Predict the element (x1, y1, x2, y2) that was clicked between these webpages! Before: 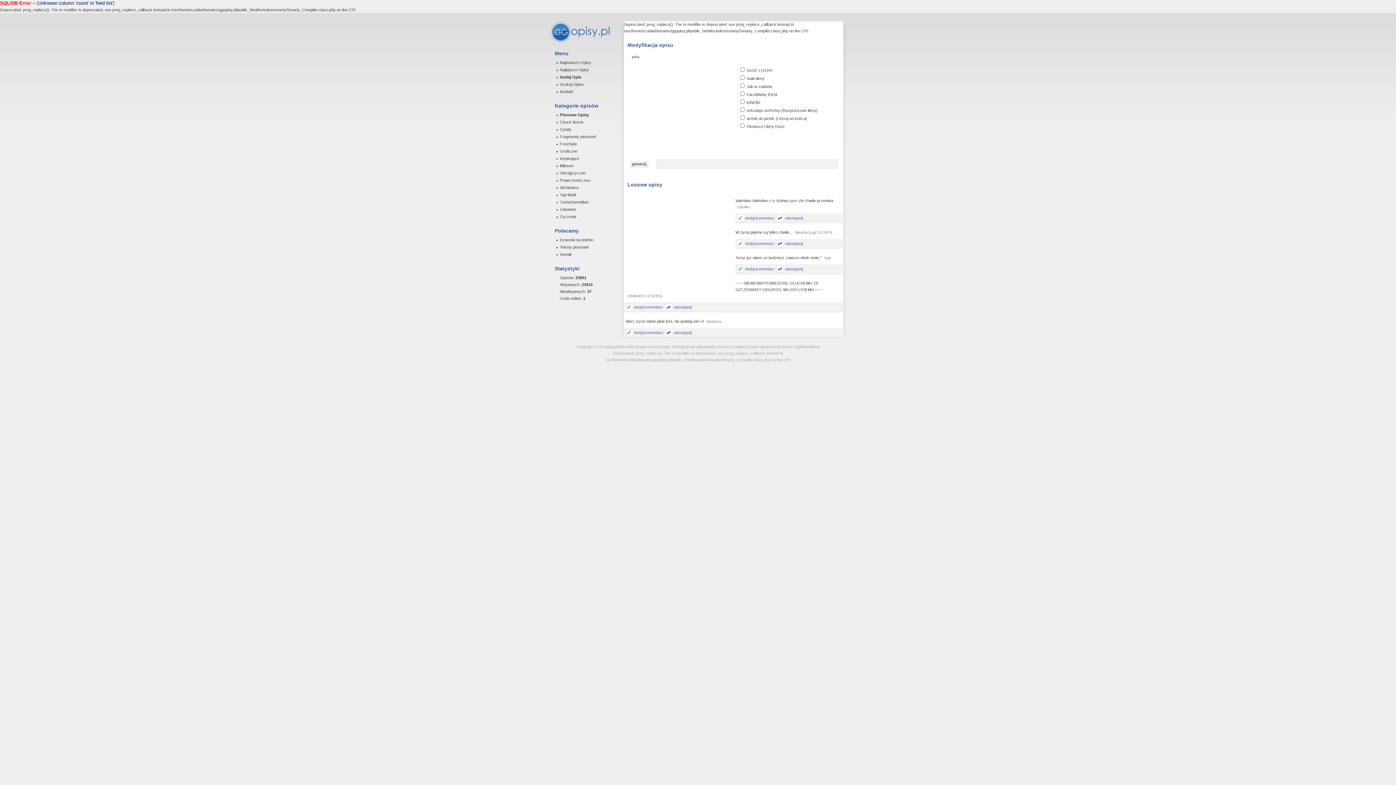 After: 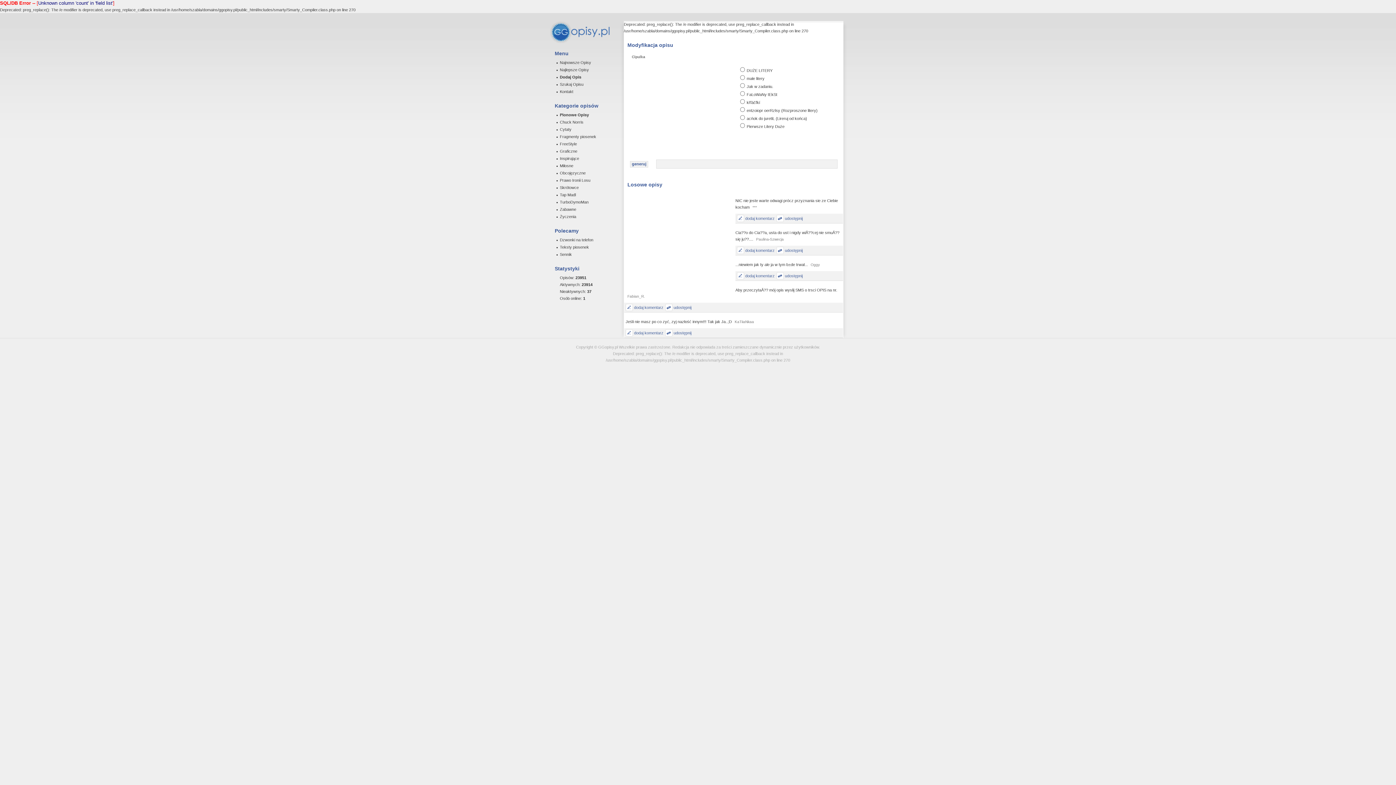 Action: label: dodaj komentarz bbox: (737, 214, 774, 221)